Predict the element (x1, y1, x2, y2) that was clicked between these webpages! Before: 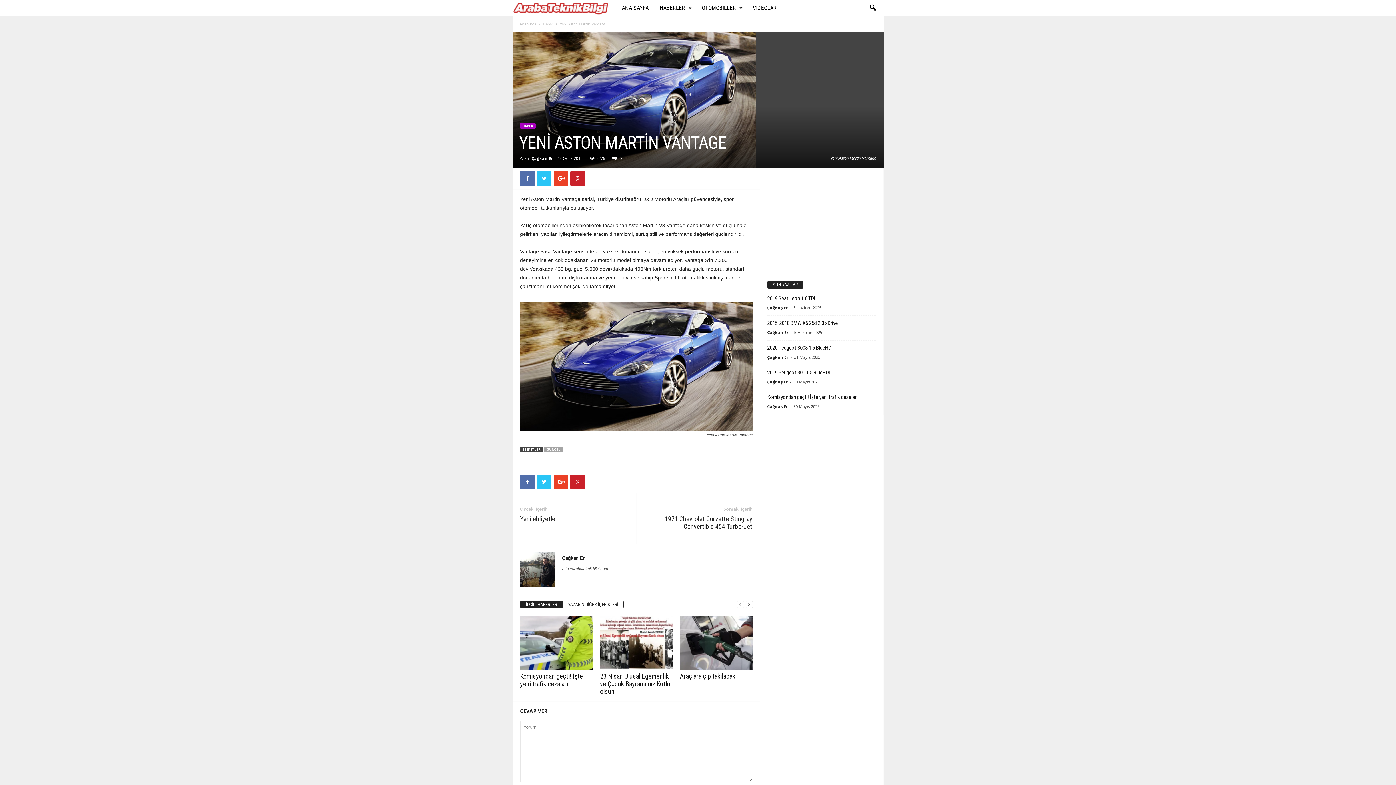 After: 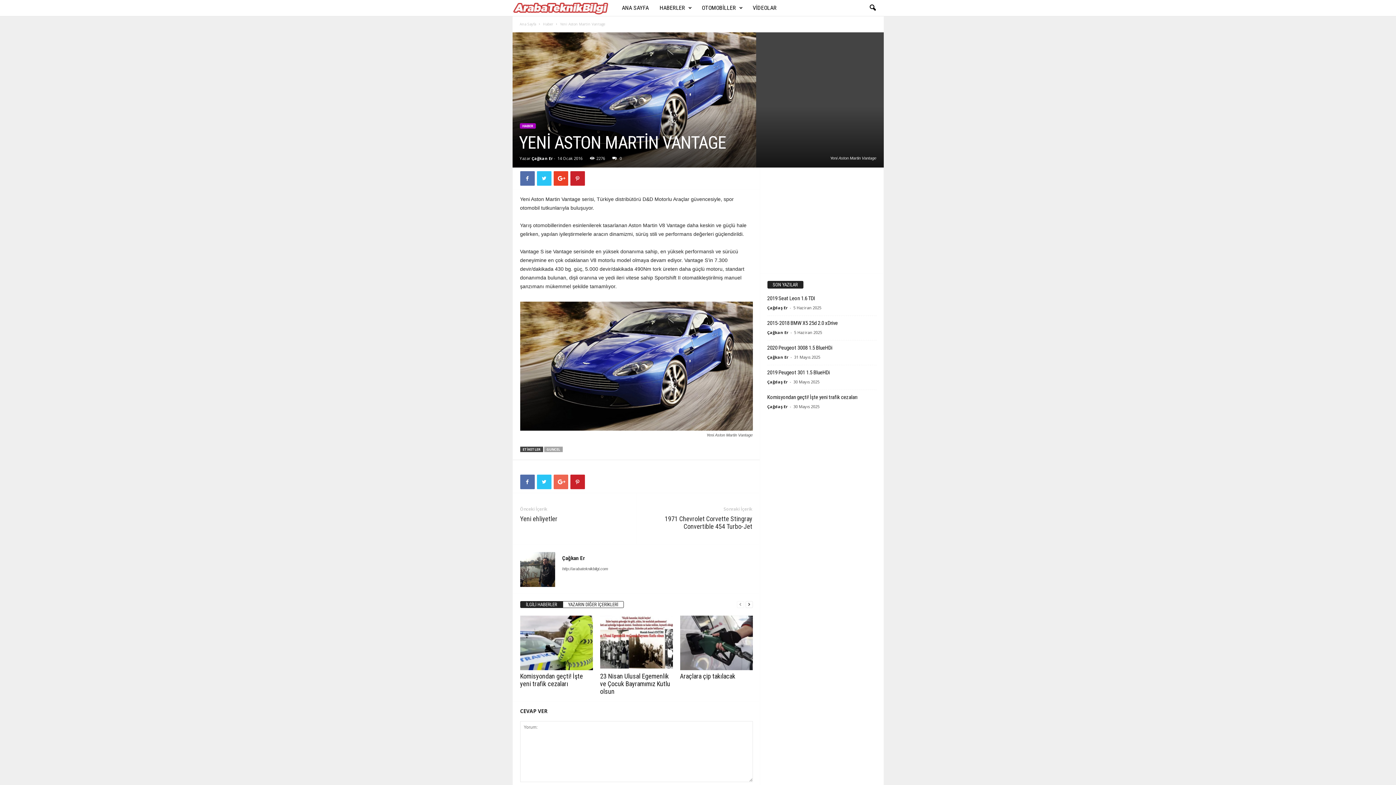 Action: bbox: (553, 475, 568, 489)